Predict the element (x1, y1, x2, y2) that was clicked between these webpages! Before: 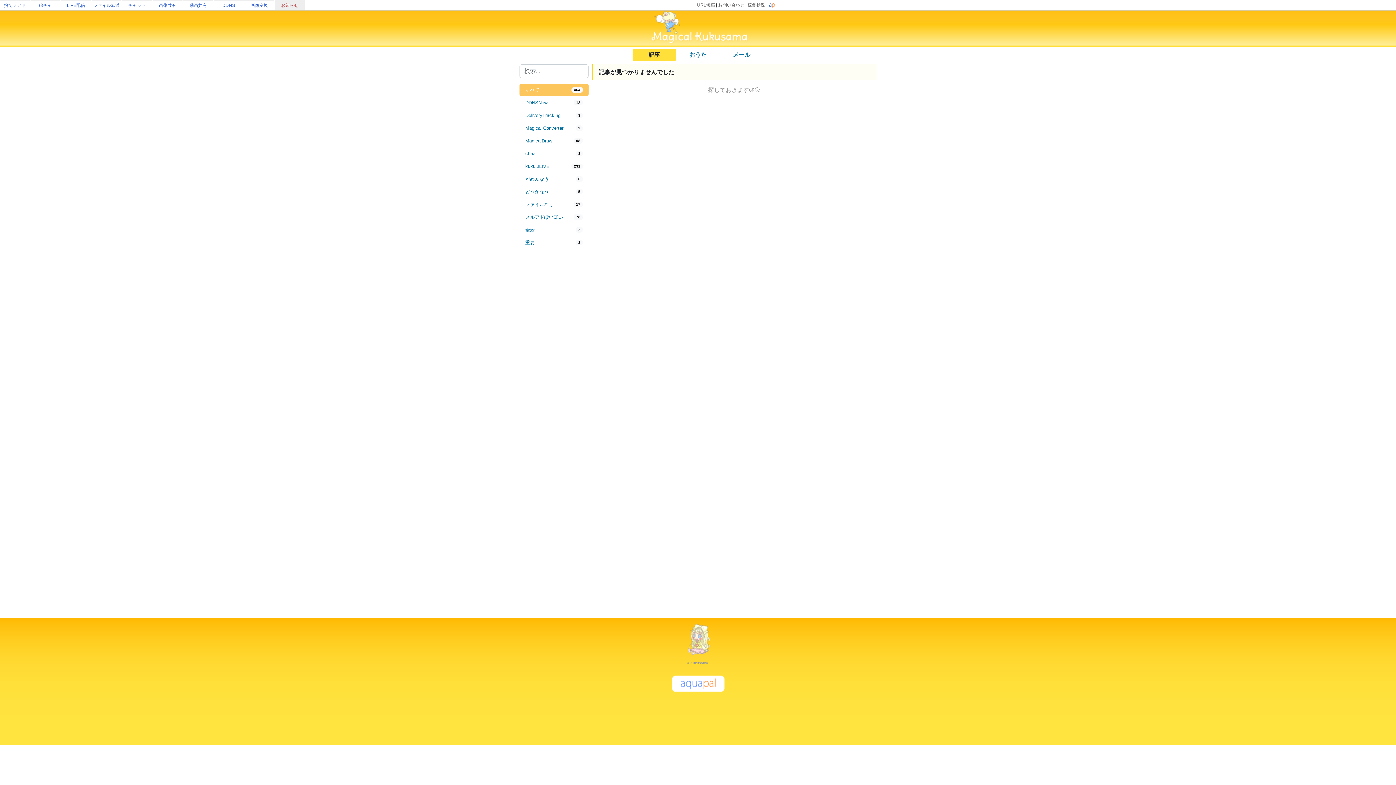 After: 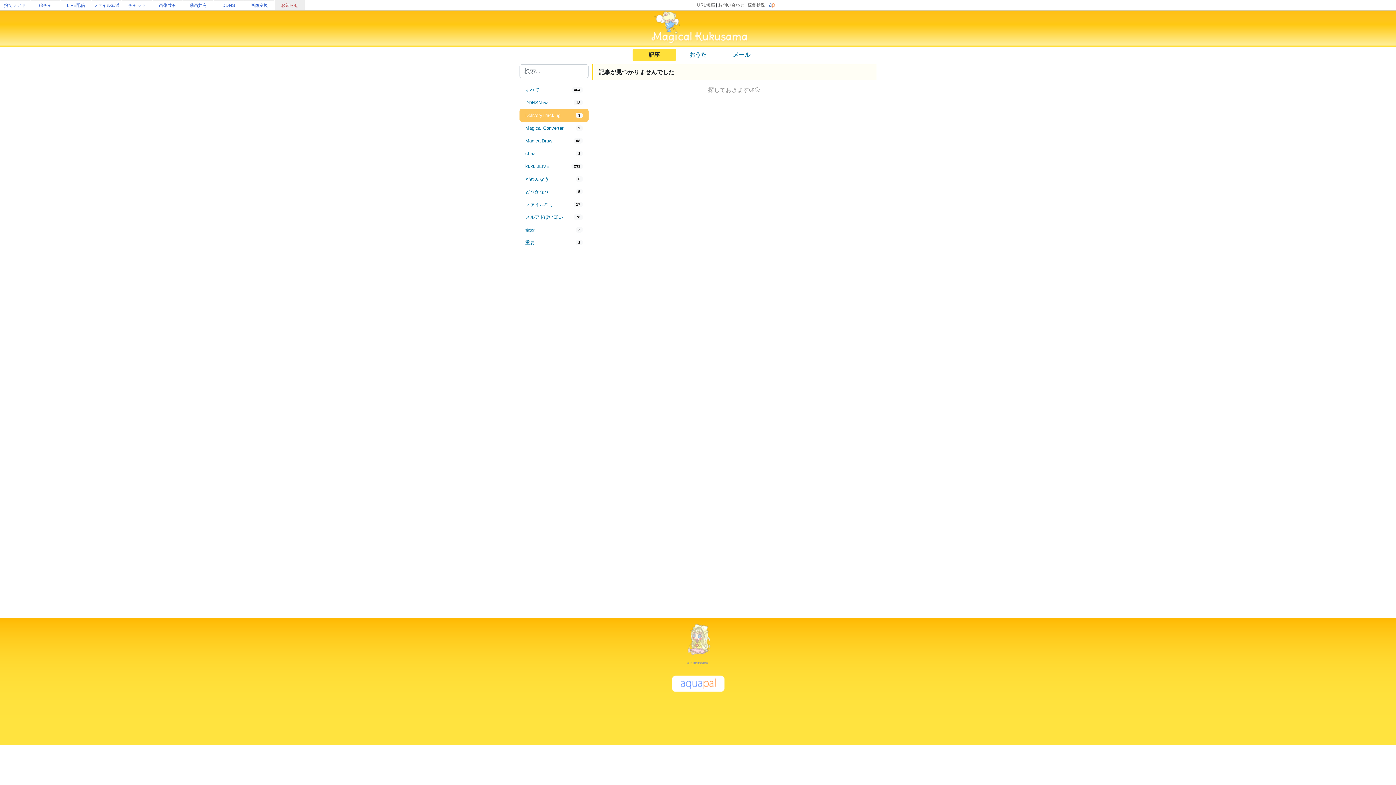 Action: bbox: (519, 109, 588, 121) label: DeliveryTracking
3